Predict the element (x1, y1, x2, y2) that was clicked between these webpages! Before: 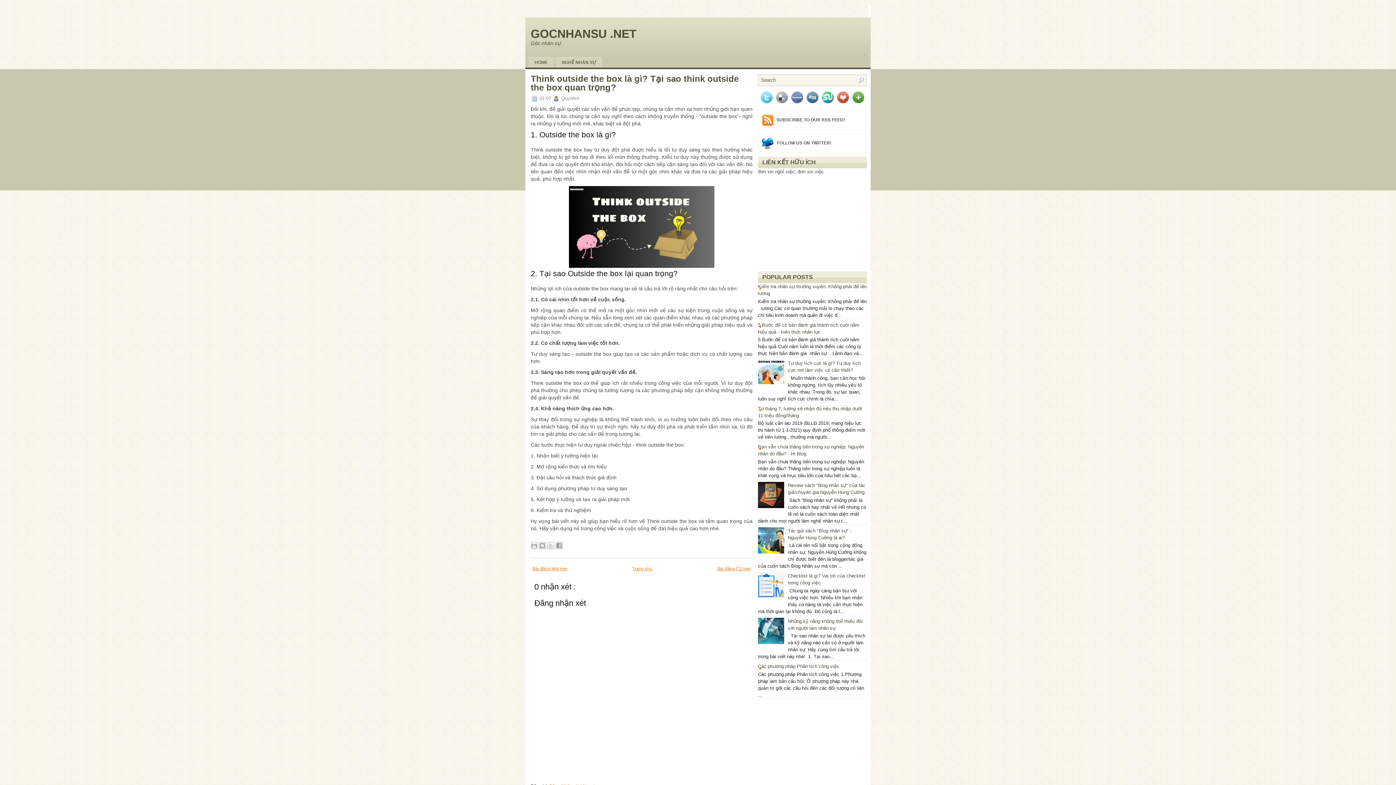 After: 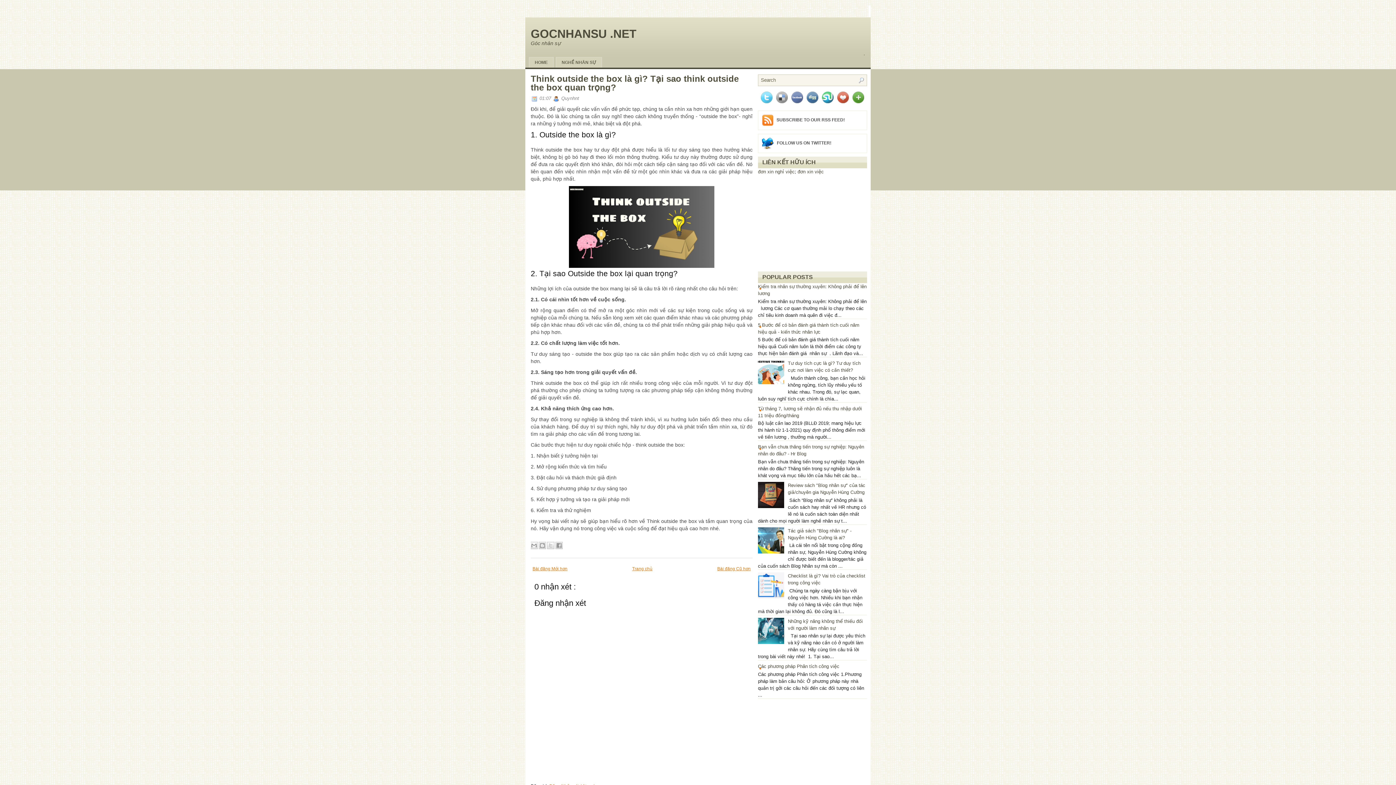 Action: bbox: (758, 549, 786, 554)